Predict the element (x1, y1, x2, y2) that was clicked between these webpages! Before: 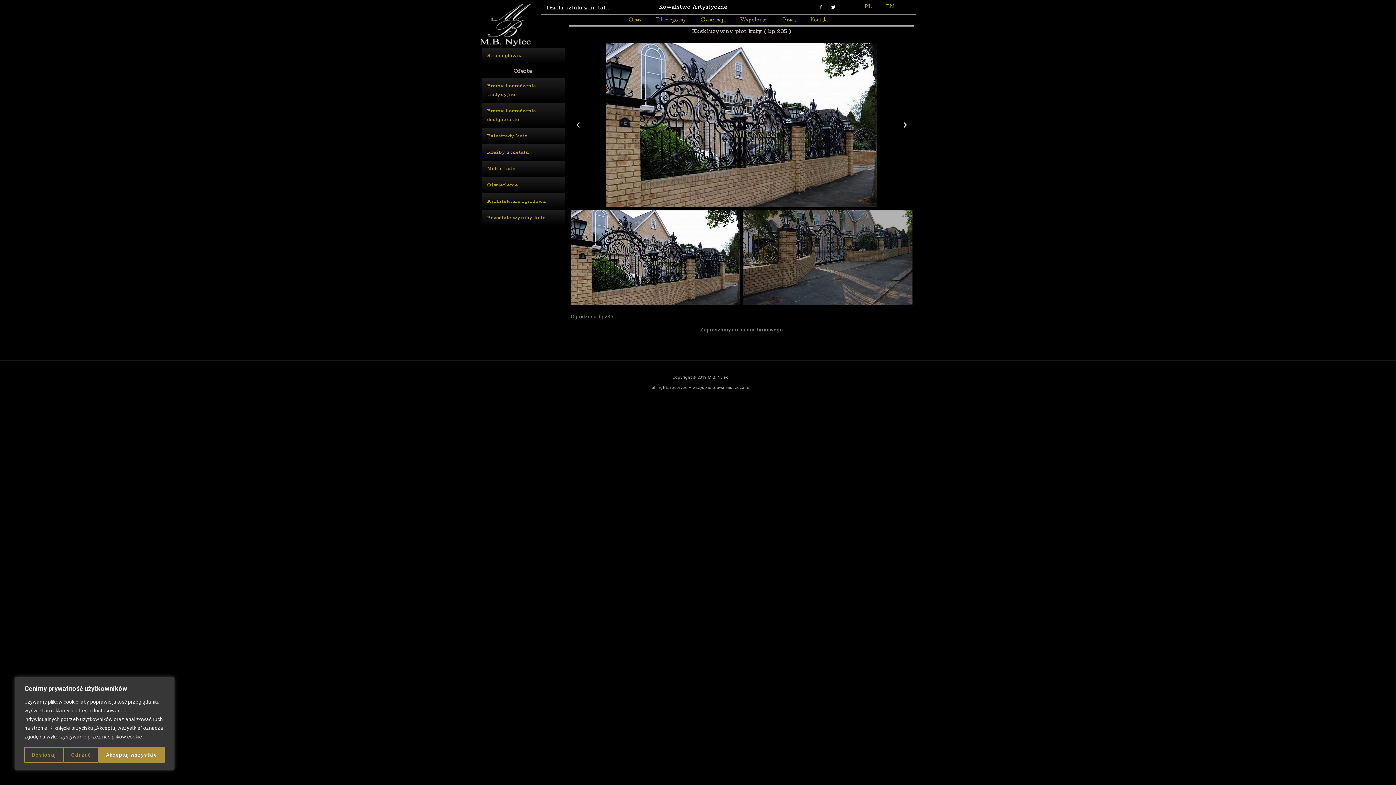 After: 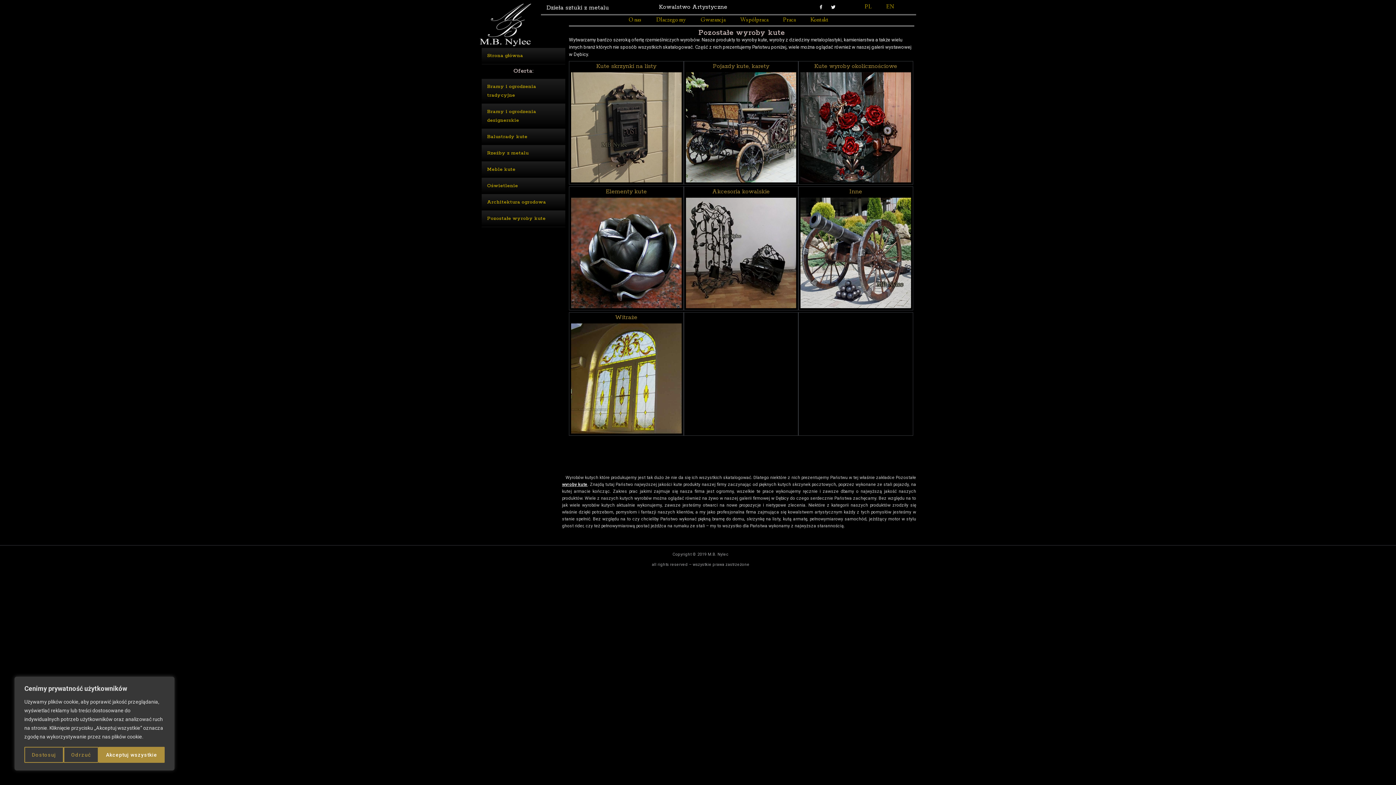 Action: label: Pozostałe wyroby kute bbox: (481, 210, 565, 226)